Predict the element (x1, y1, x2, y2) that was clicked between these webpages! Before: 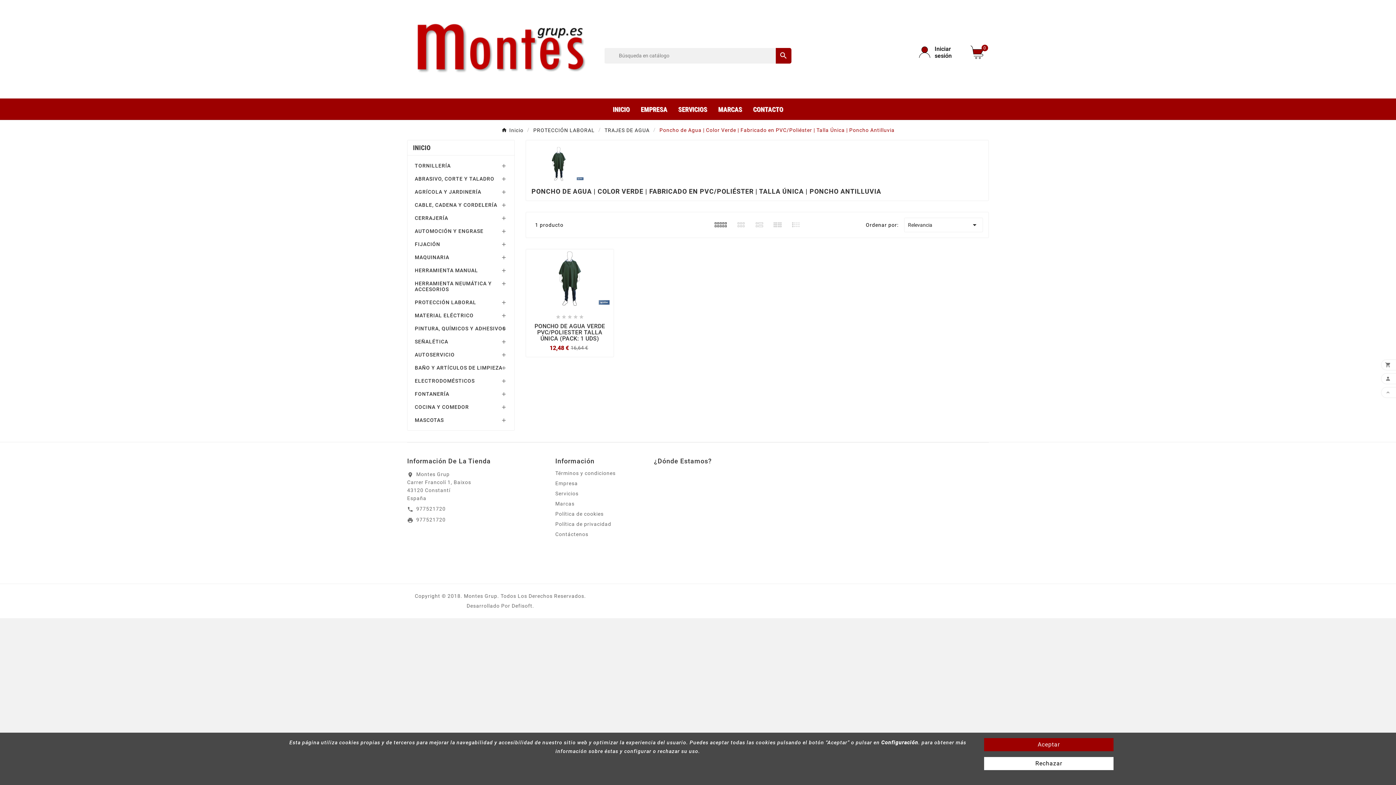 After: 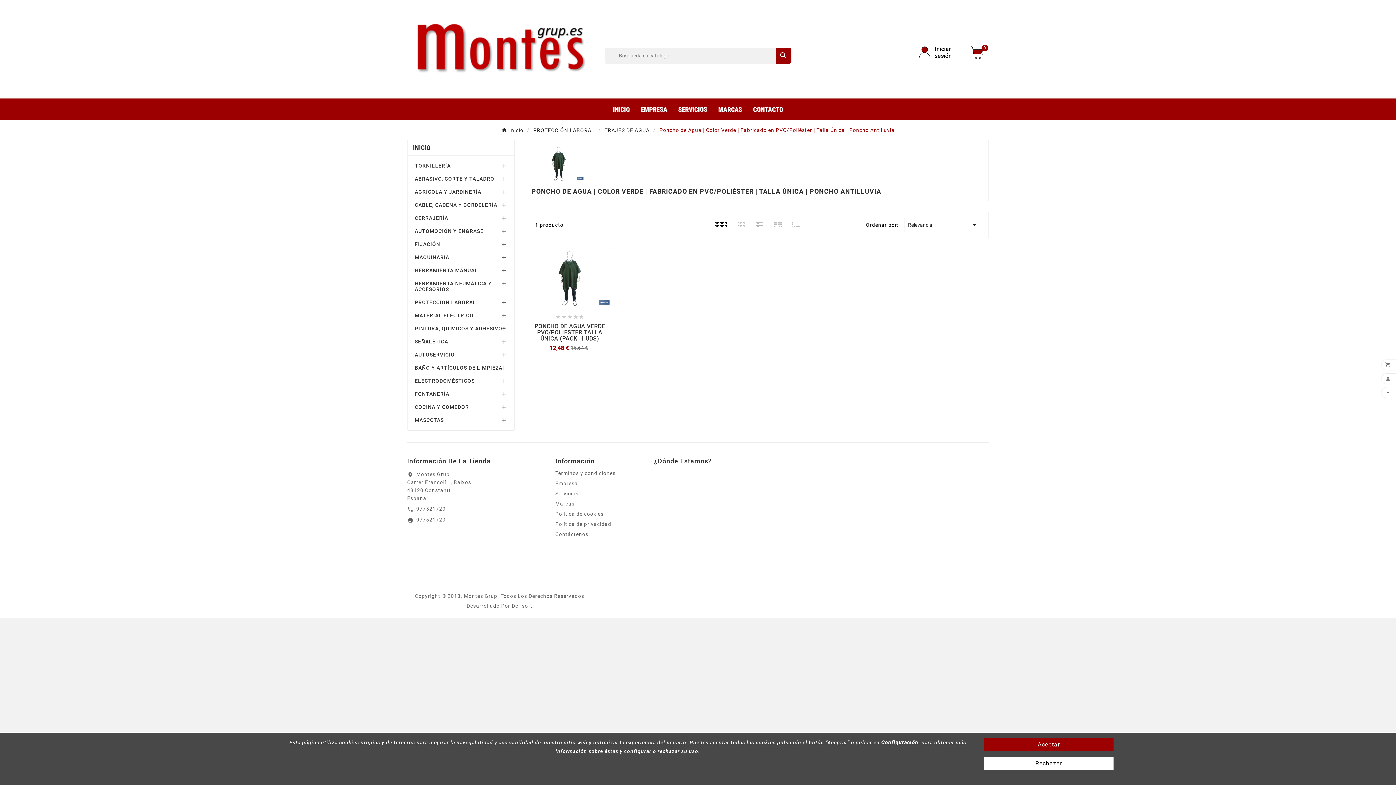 Action: label: Poncho de Agua | Color Verde | Fabricado en PVC/Poliéster | Talla Única | Poncho Antilluvia bbox: (659, 127, 894, 133)